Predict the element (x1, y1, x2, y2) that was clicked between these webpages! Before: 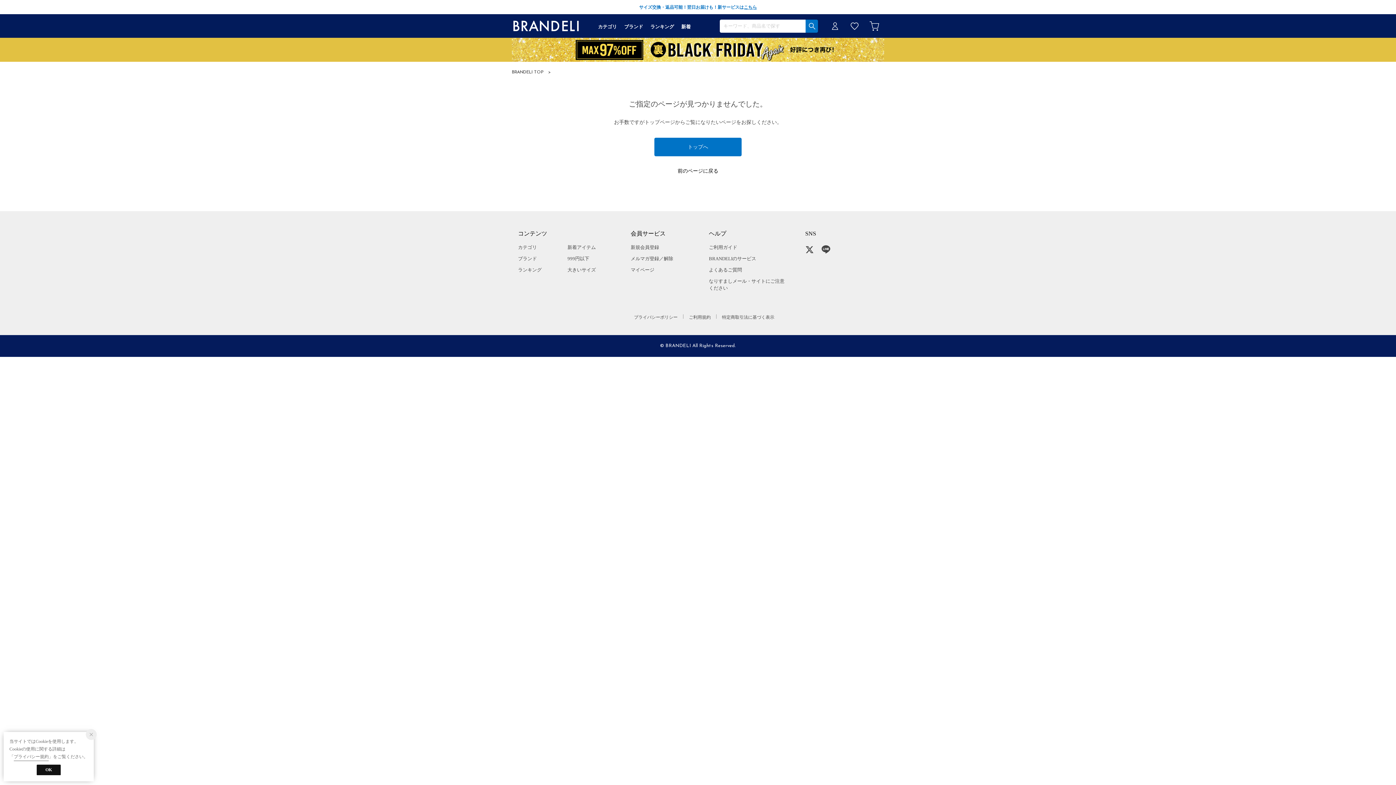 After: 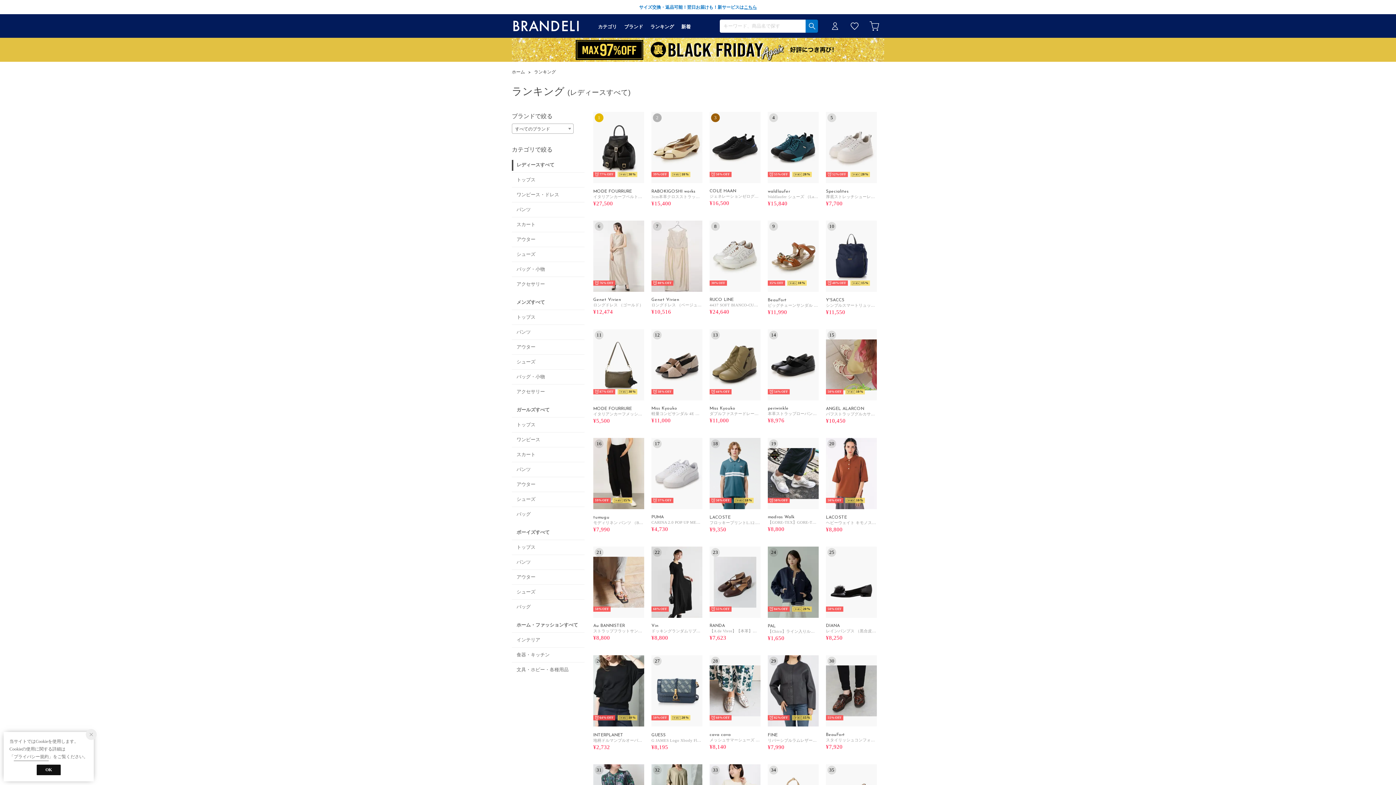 Action: bbox: (650, 20, 674, 31) label: ランキング